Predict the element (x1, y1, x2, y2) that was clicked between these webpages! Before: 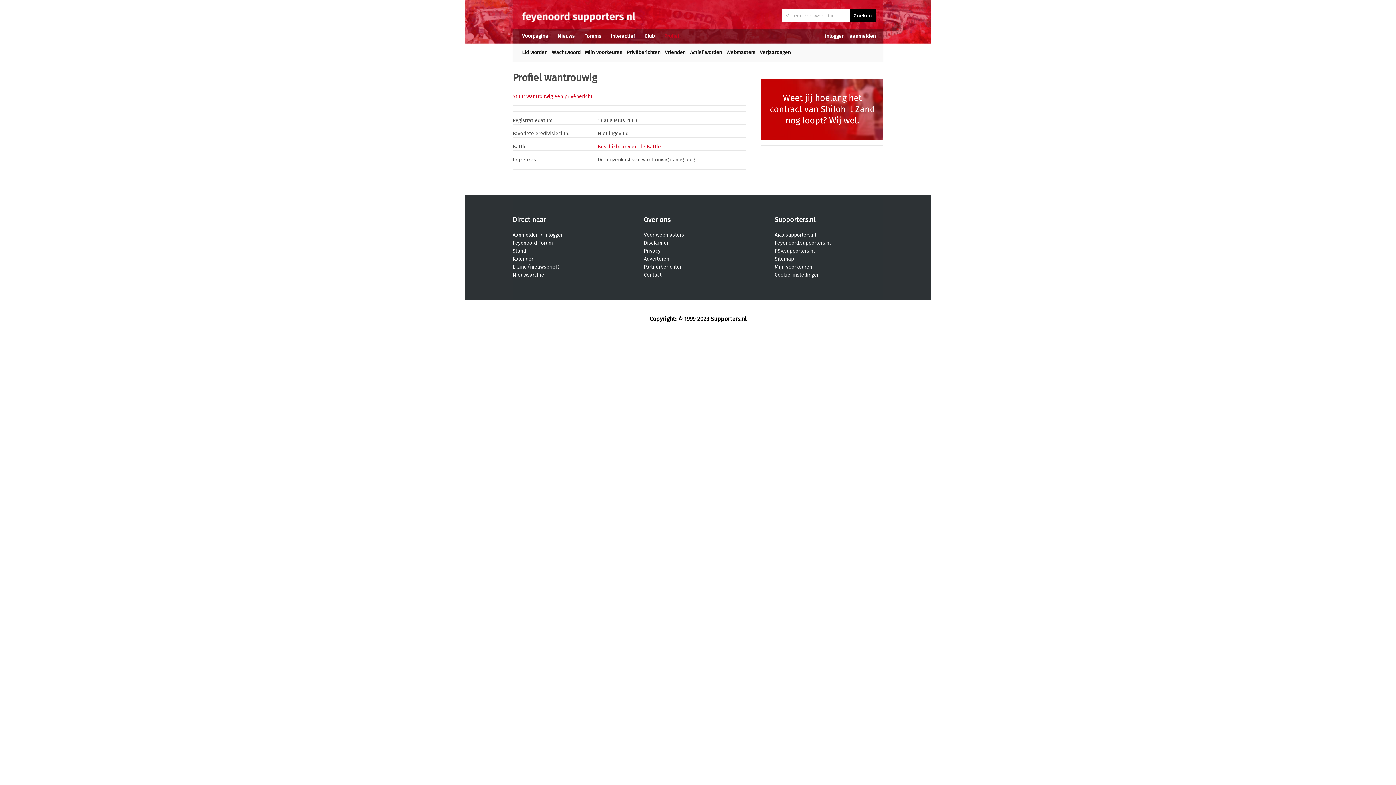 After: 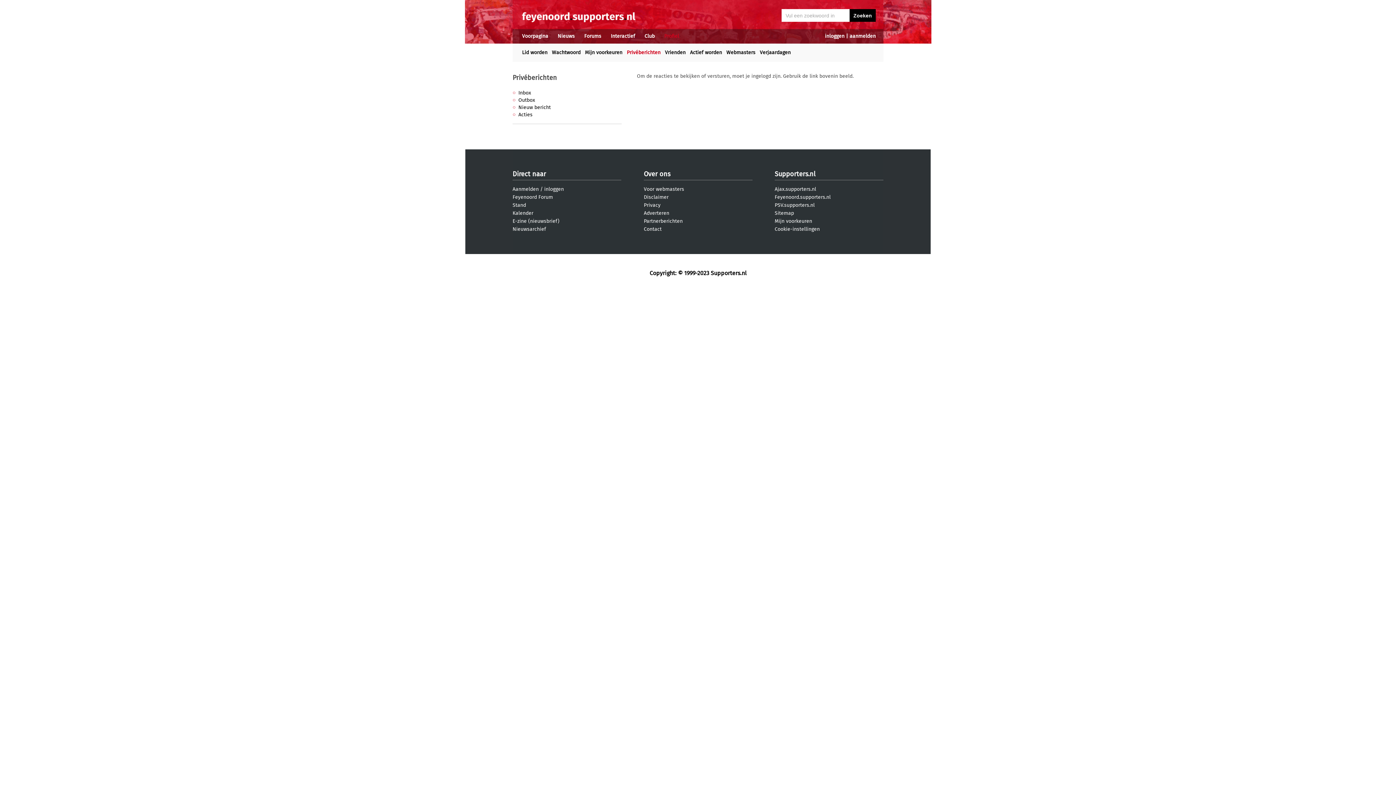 Action: bbox: (512, 93, 592, 99) label: Stuur wantrouwig een privébericht